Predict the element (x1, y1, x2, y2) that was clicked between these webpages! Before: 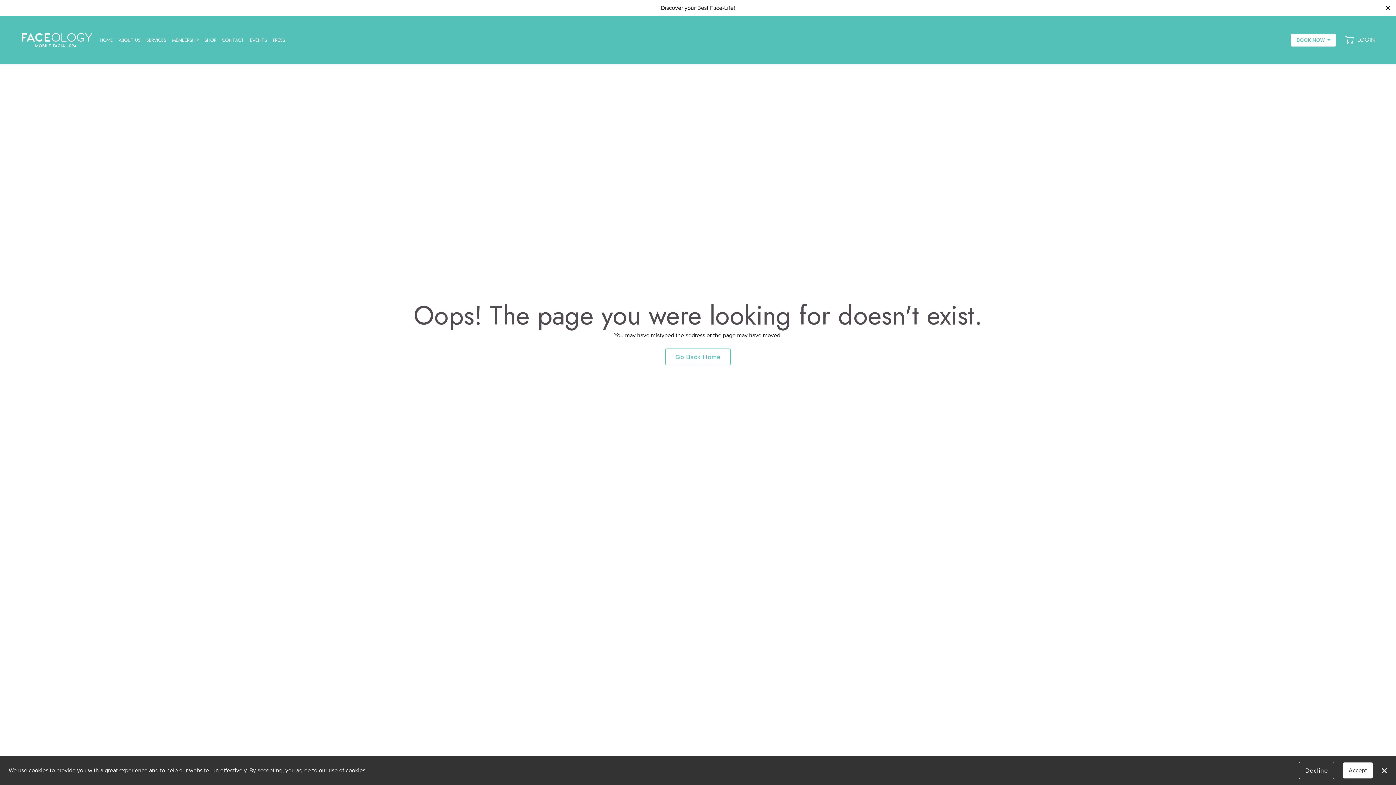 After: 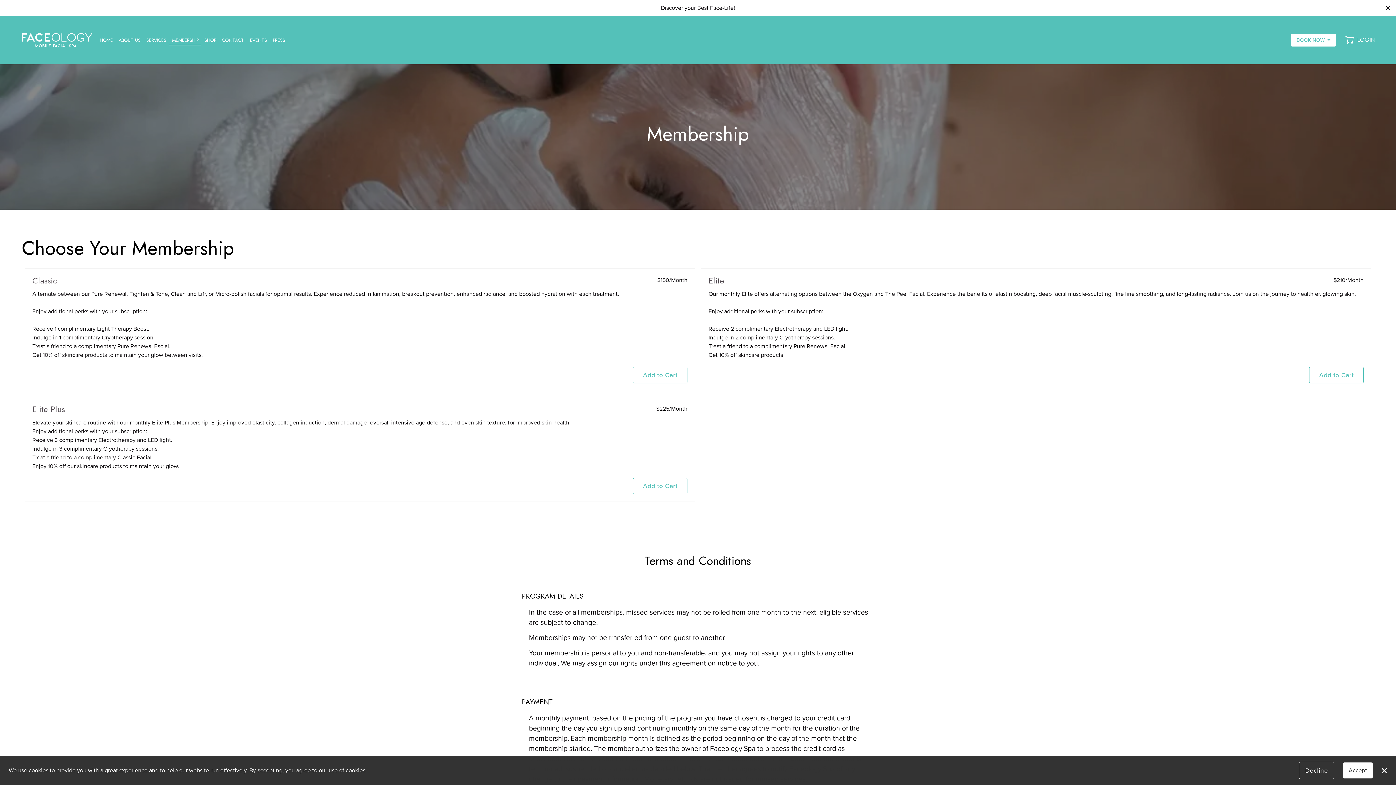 Action: bbox: (169, 35, 201, 45) label: MEMBERSHIP